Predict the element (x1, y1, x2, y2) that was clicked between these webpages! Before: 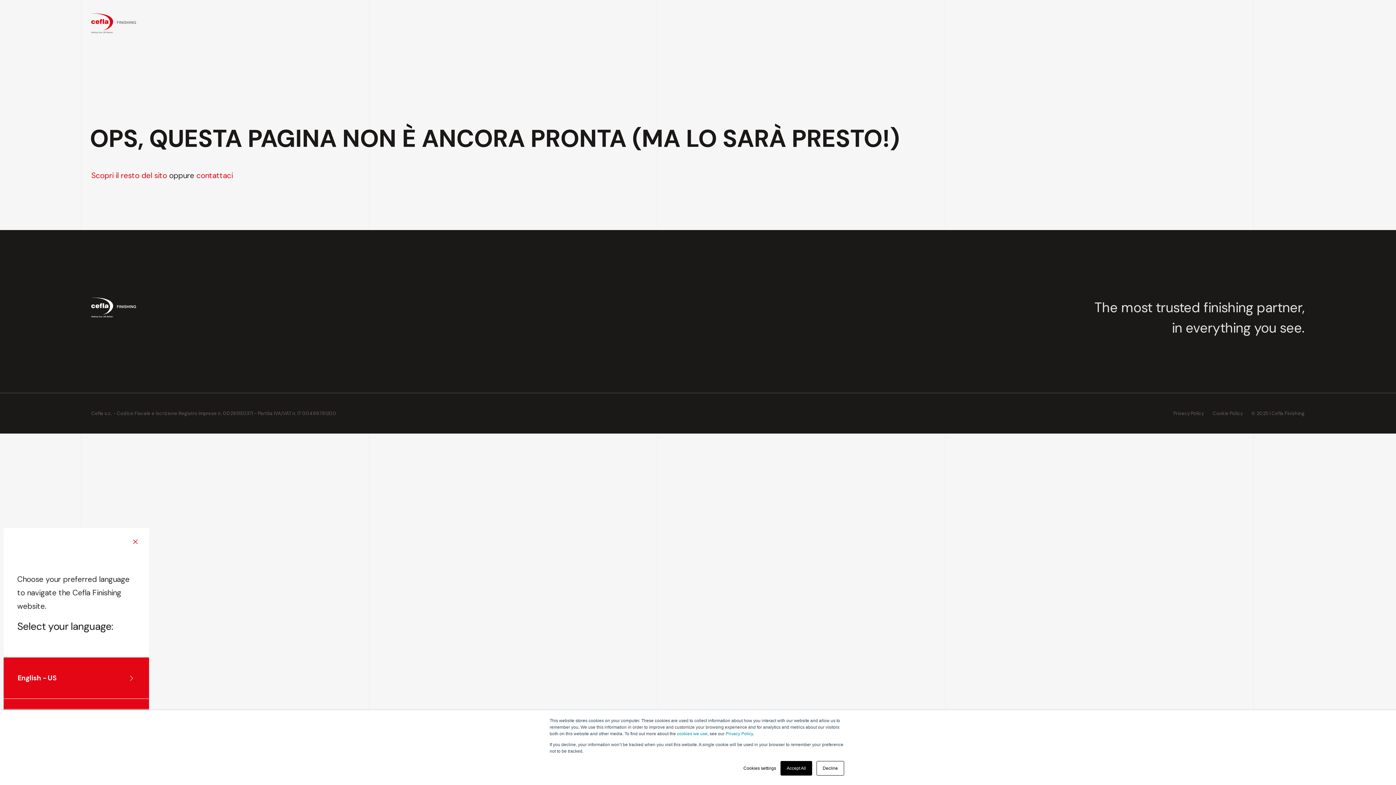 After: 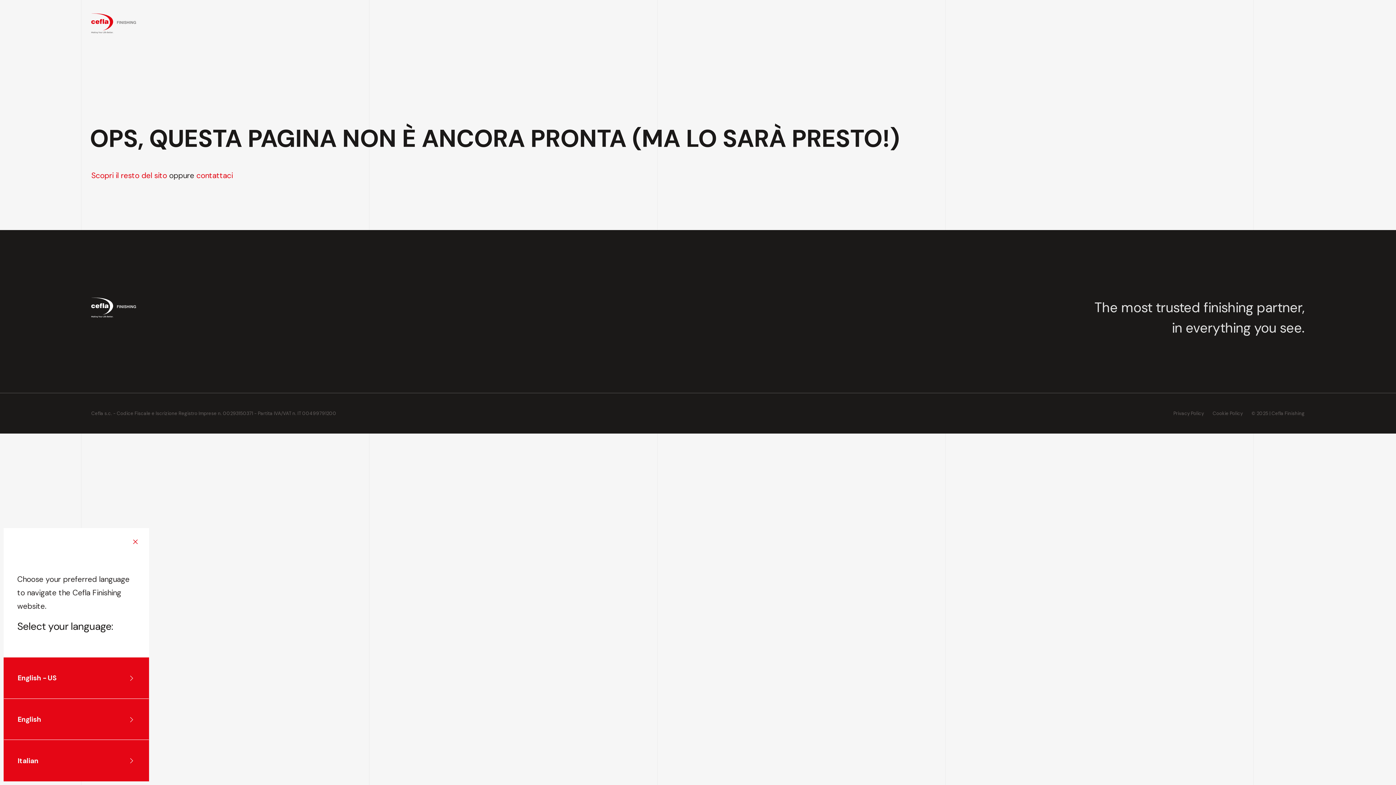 Action: bbox: (780, 761, 812, 776) label: Accept All